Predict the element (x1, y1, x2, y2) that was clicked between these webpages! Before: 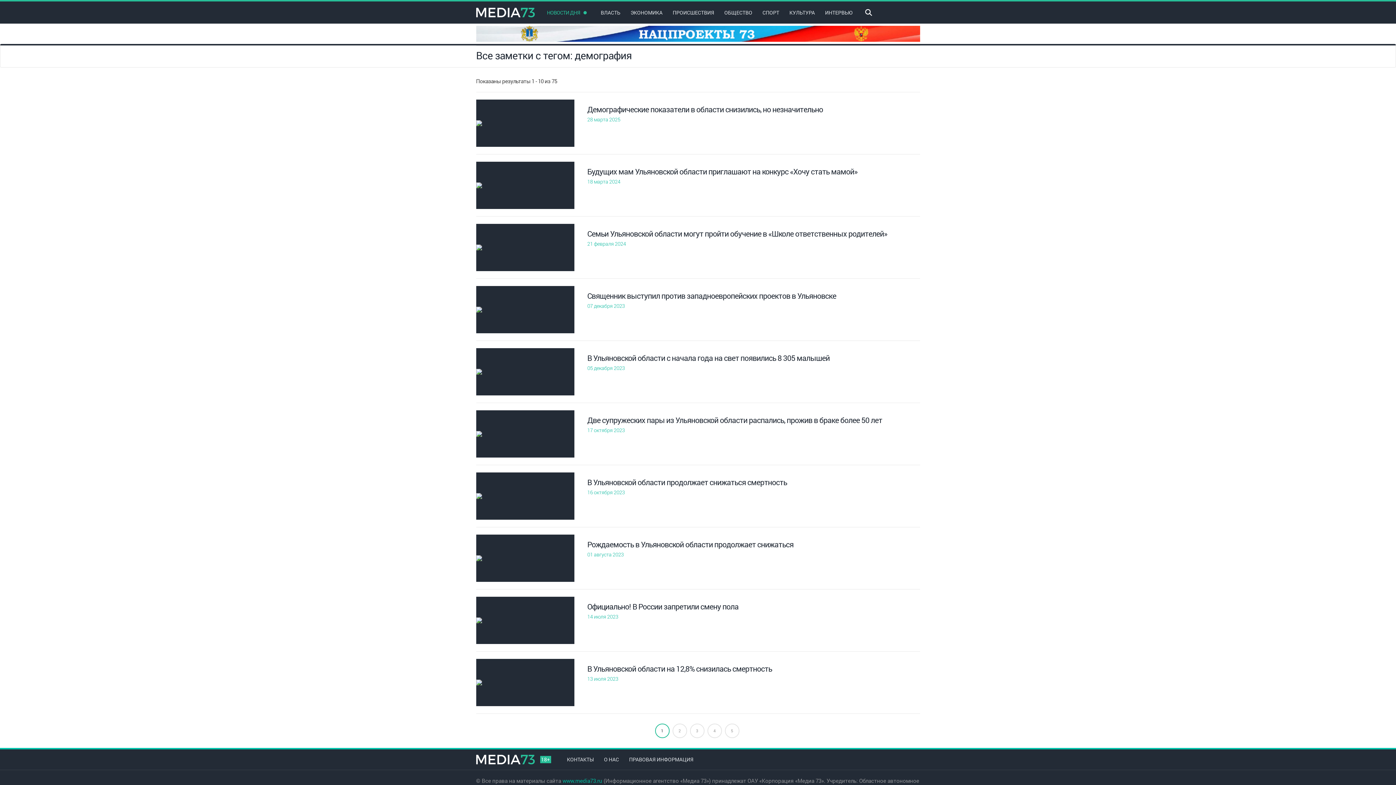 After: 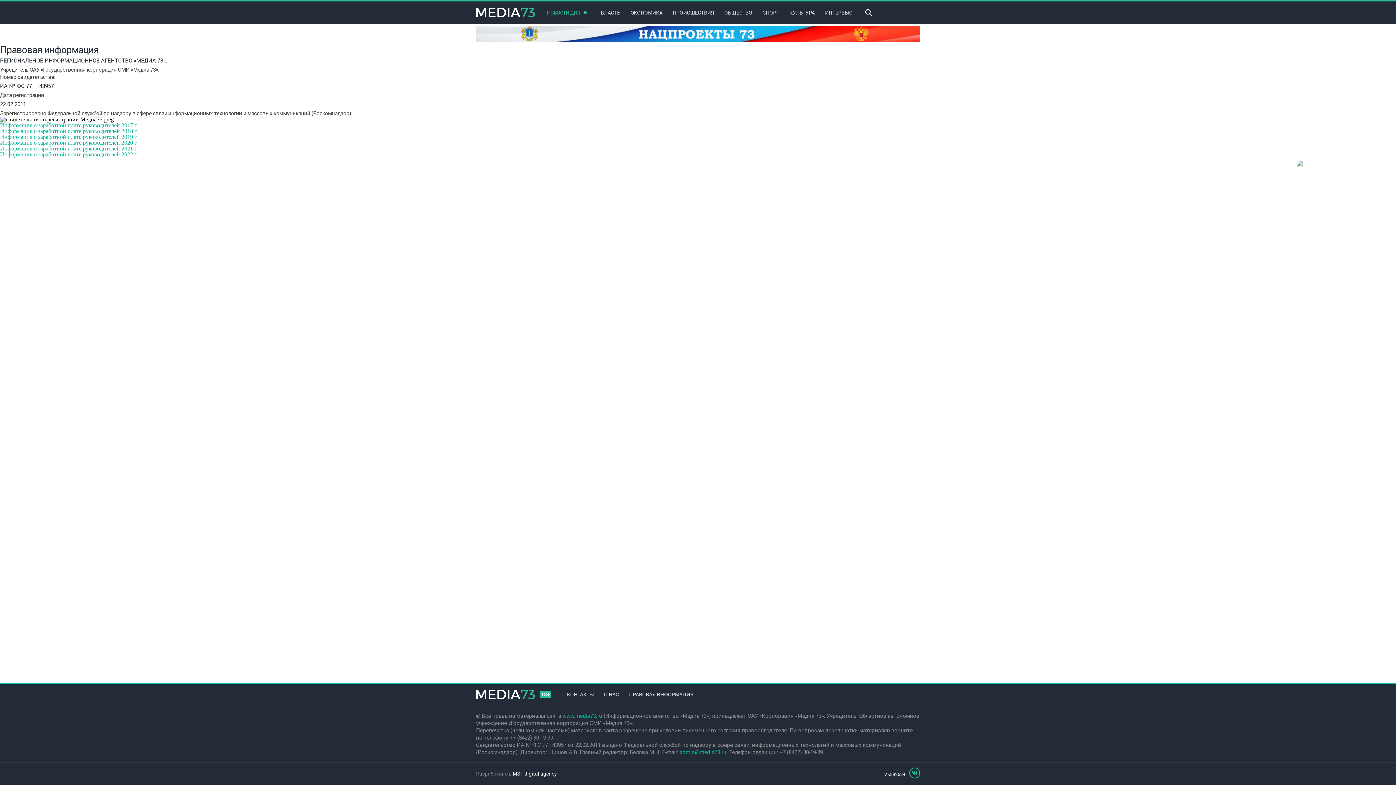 Action: label: ПРАВОВАЯ ИНФОРМАЦИЯ bbox: (624, 749, 698, 770)